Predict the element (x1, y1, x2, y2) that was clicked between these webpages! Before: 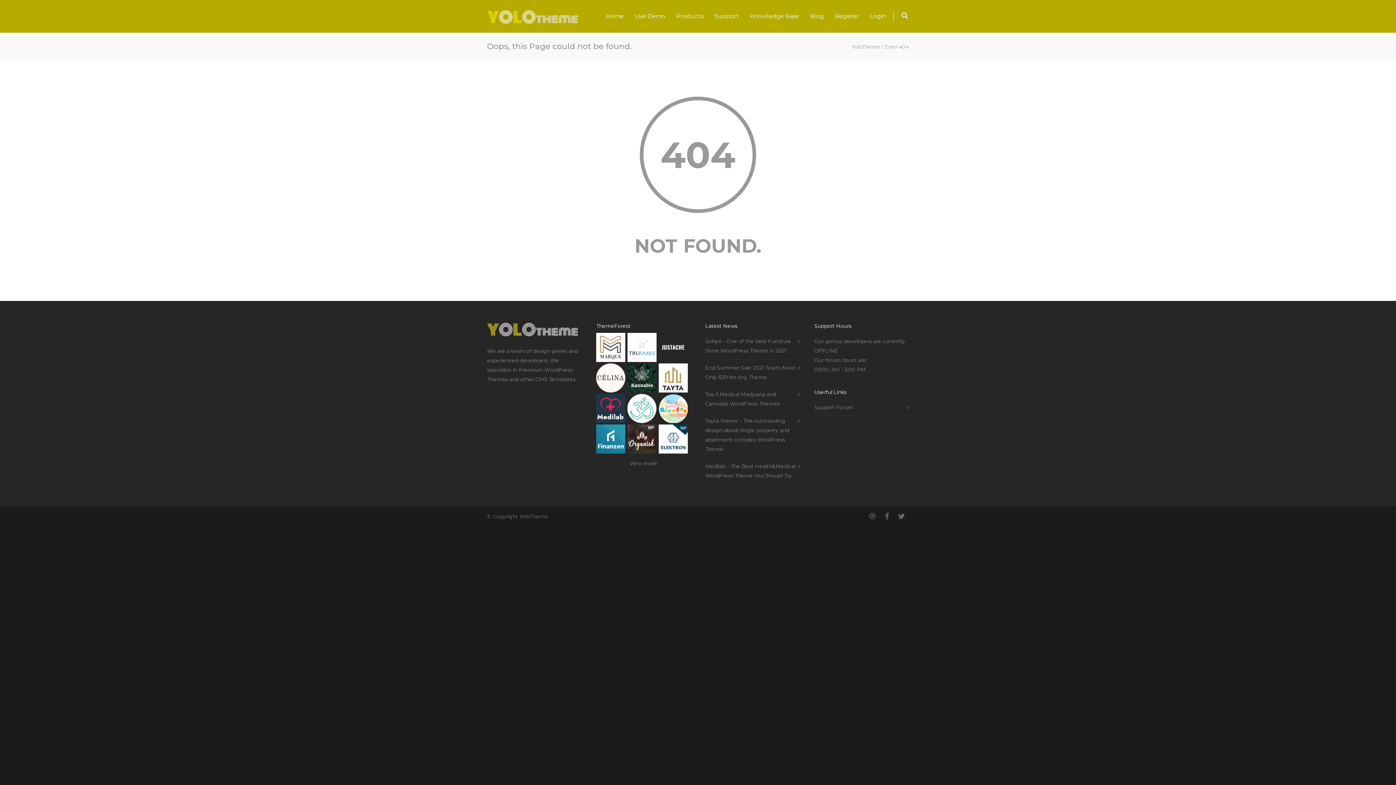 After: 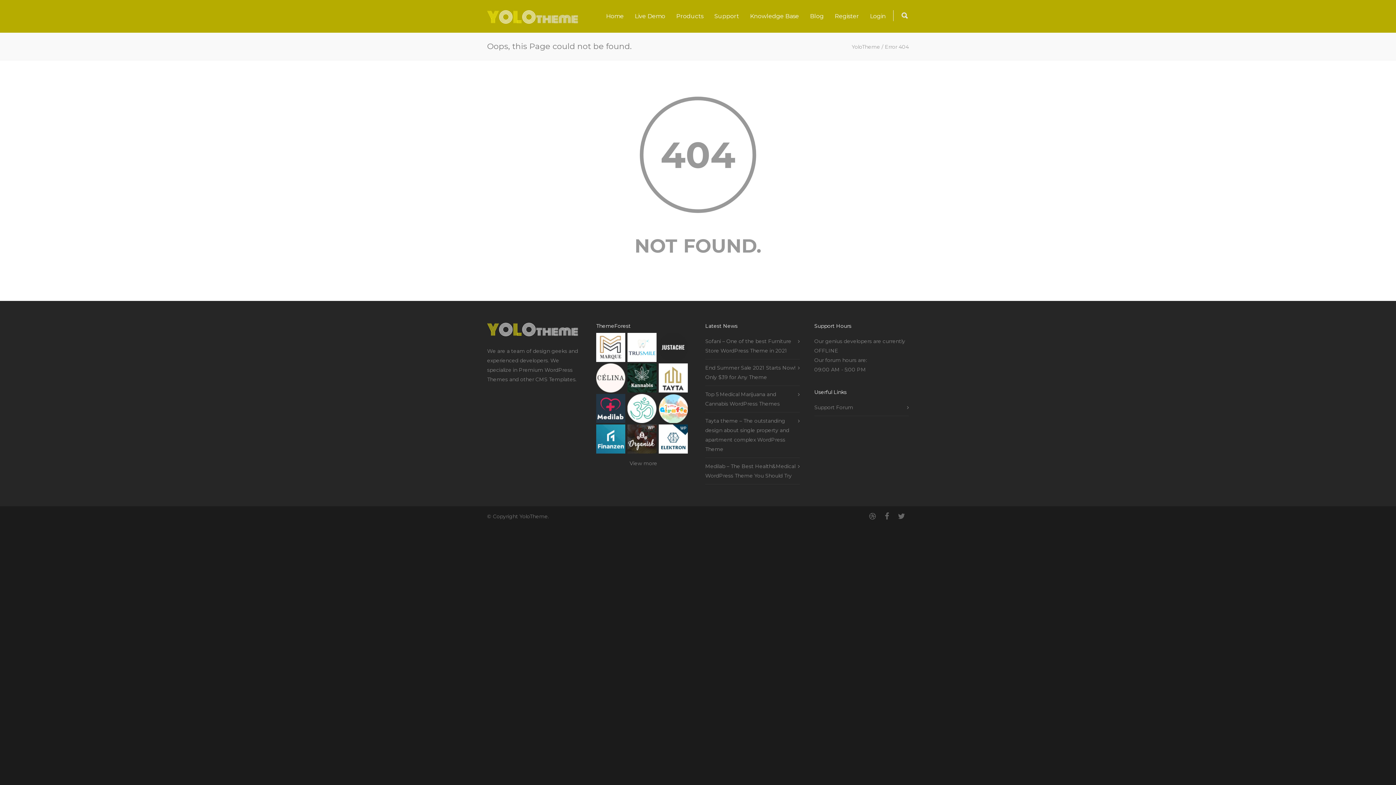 Action: bbox: (596, 394, 625, 426)